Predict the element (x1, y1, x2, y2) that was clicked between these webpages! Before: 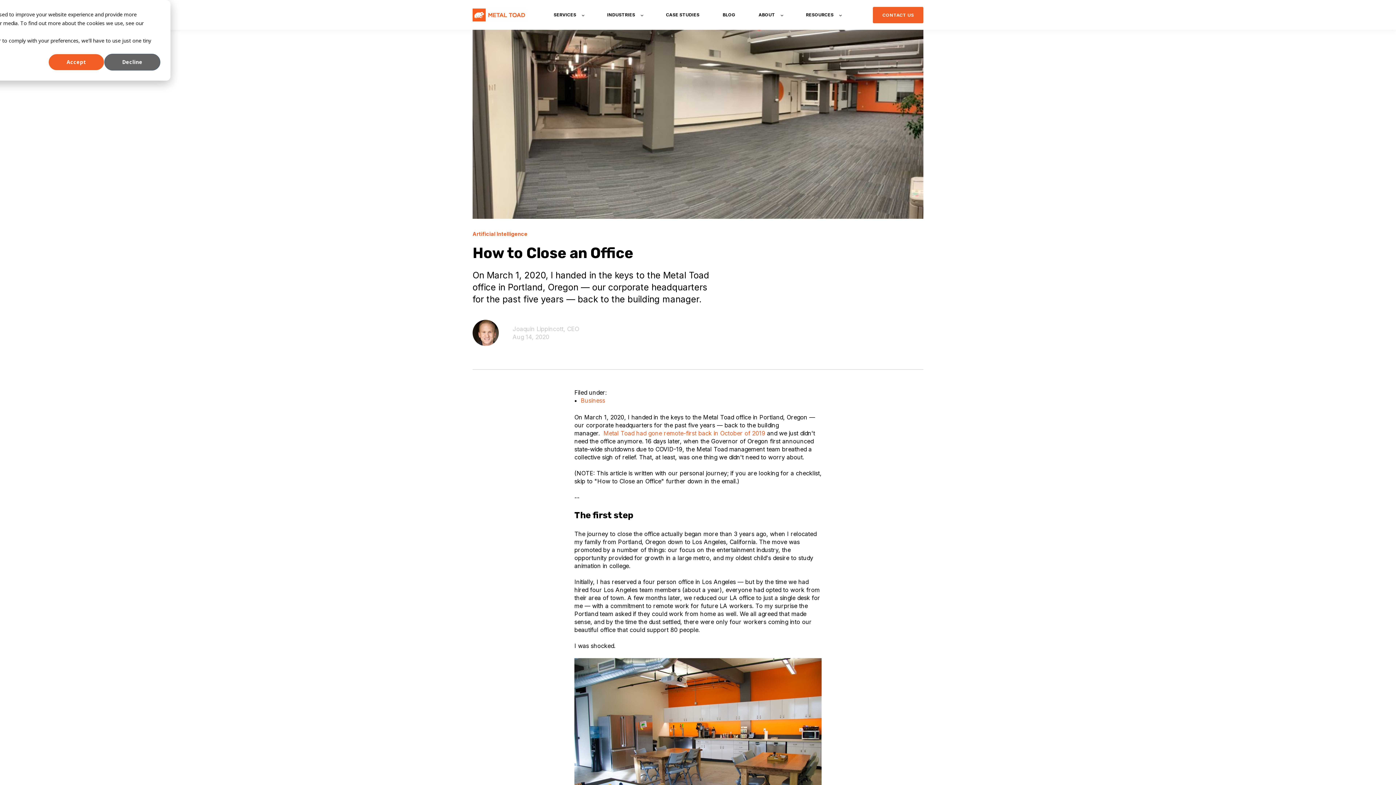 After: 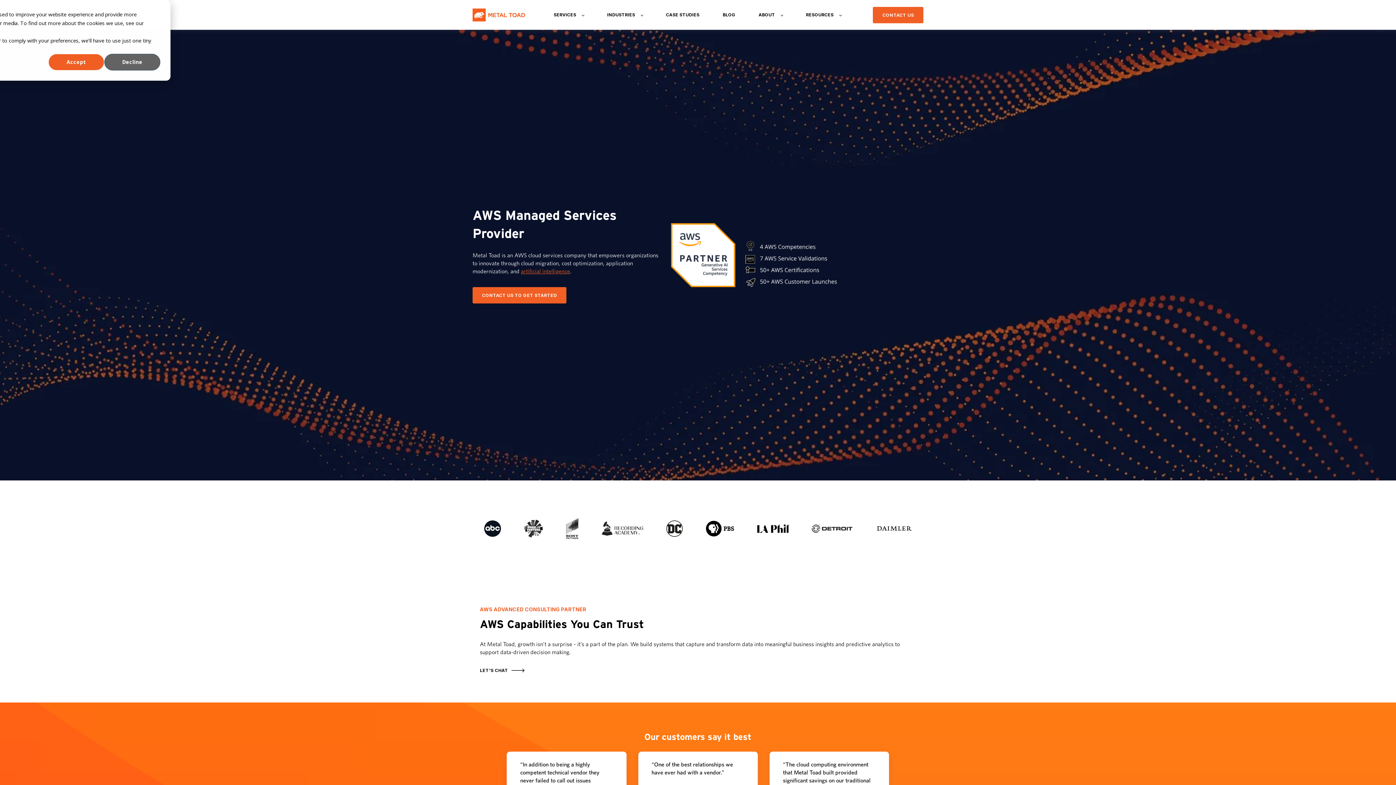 Action: bbox: (472, 8, 542, 21)